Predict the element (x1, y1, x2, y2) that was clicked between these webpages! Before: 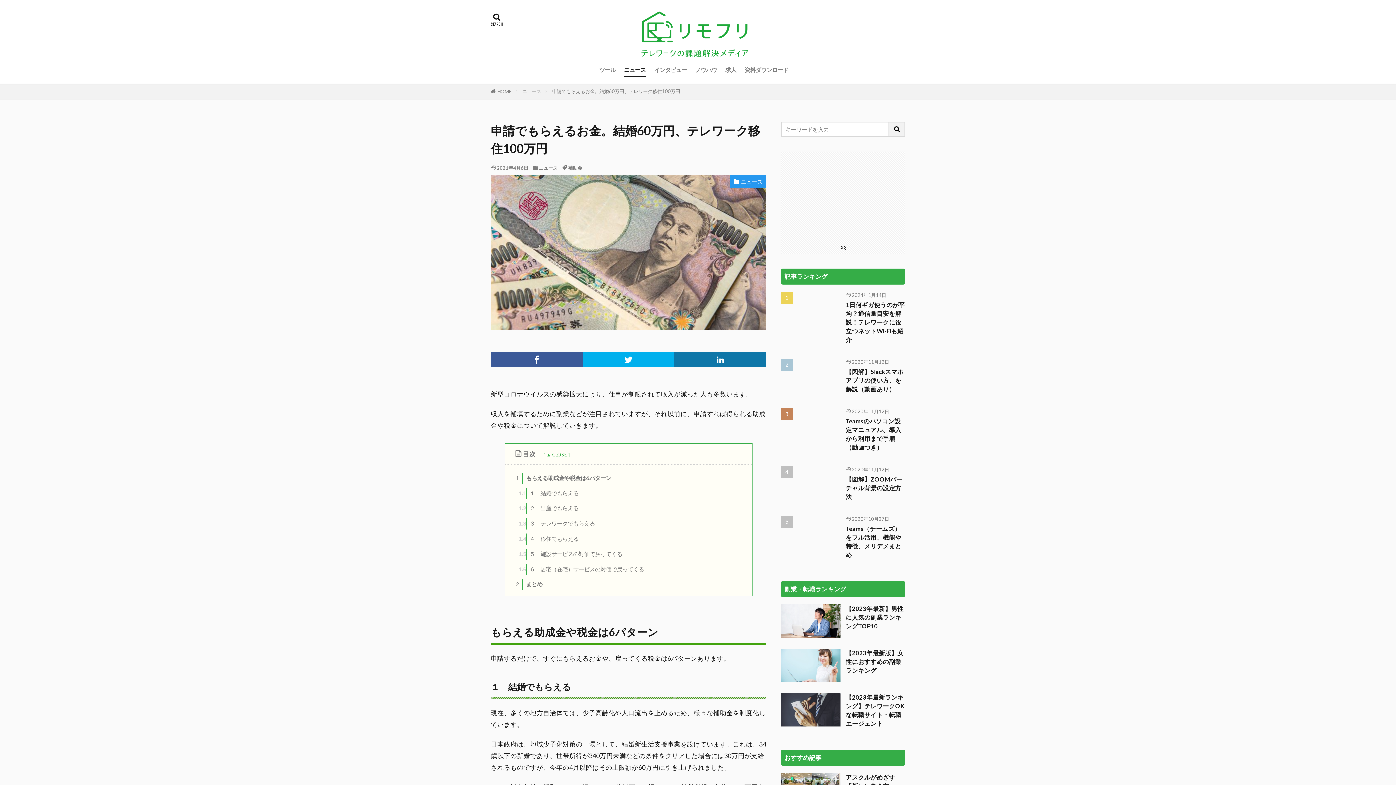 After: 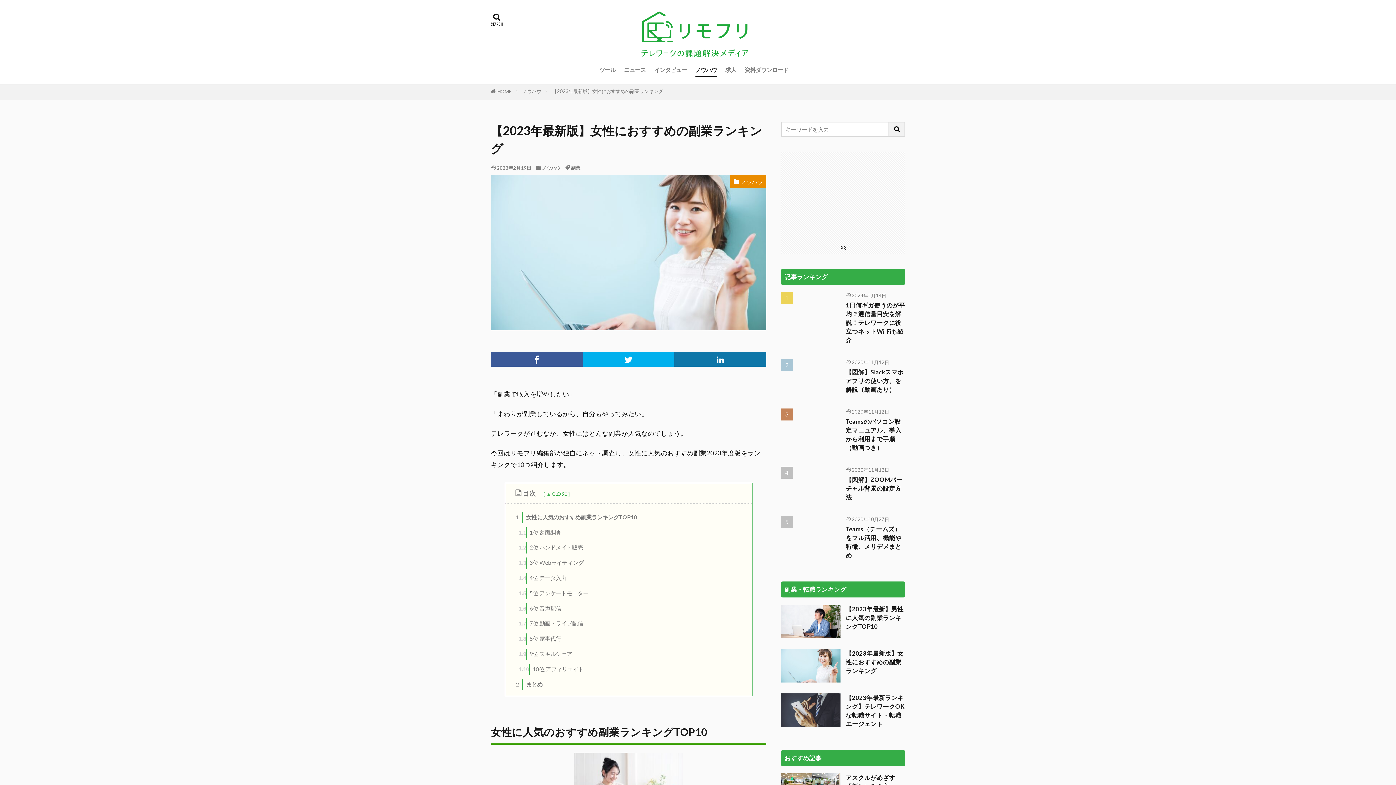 Action: label: 【2023年最新版】女性におすすめの副業ランキング bbox: (846, 367, 905, 393)